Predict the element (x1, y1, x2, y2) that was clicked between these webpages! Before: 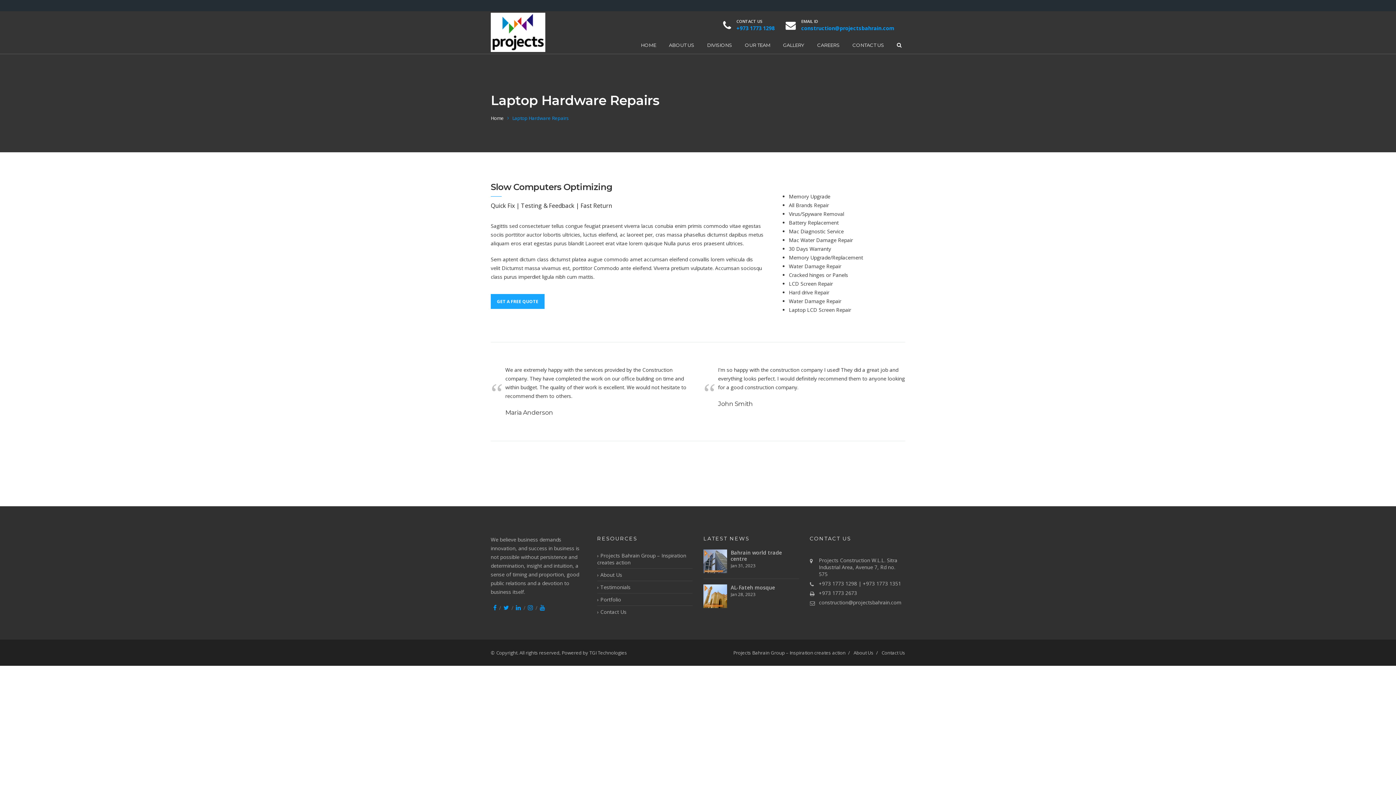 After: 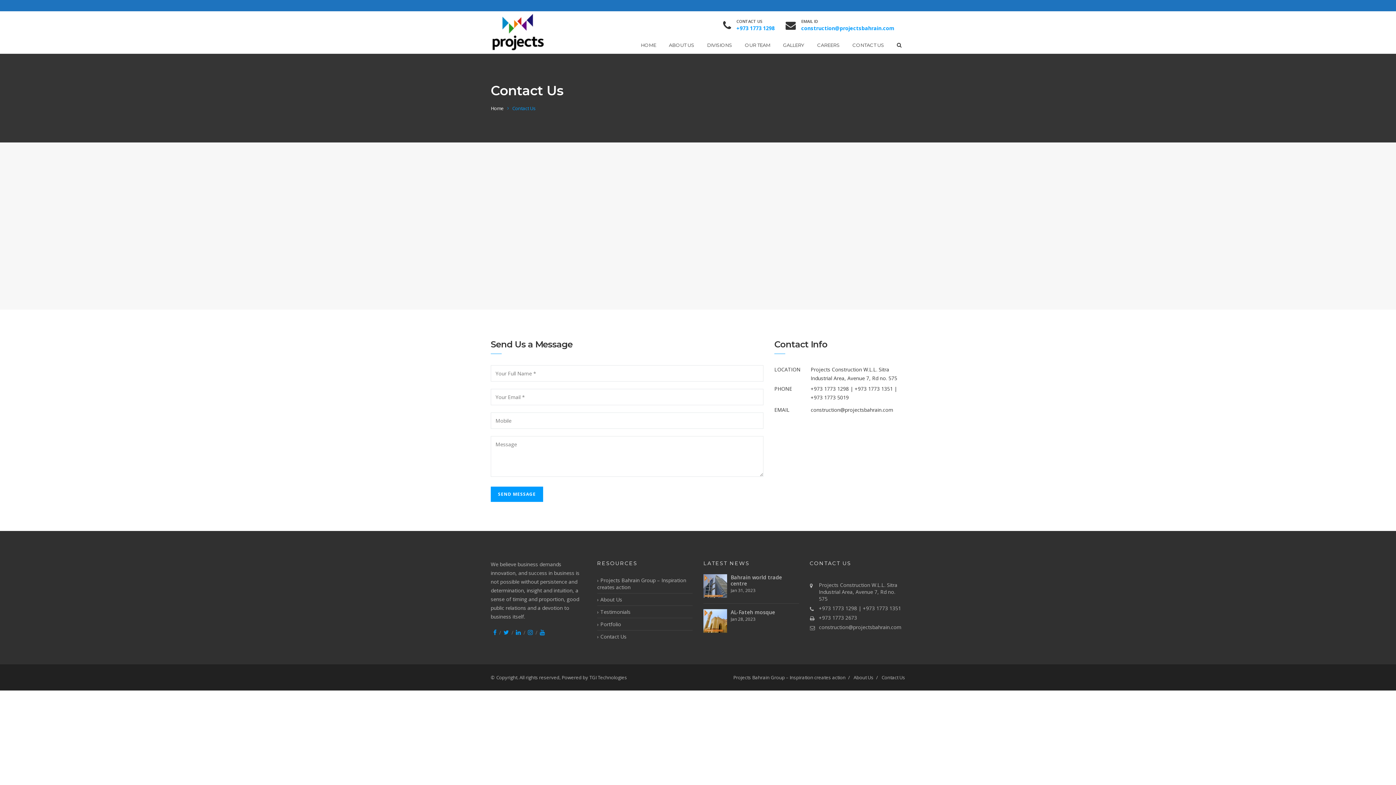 Action: label: CONTACT US bbox: (849, 36, 888, 54)